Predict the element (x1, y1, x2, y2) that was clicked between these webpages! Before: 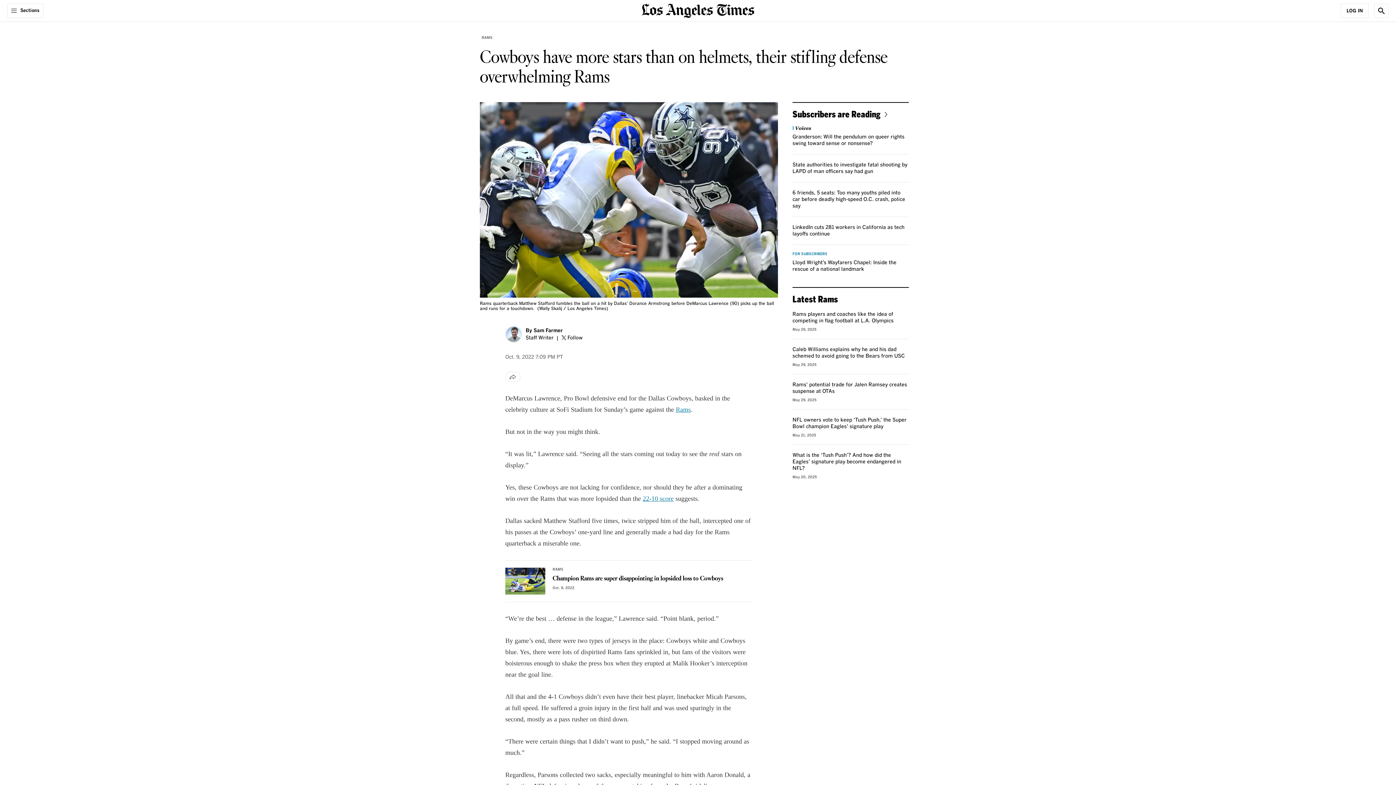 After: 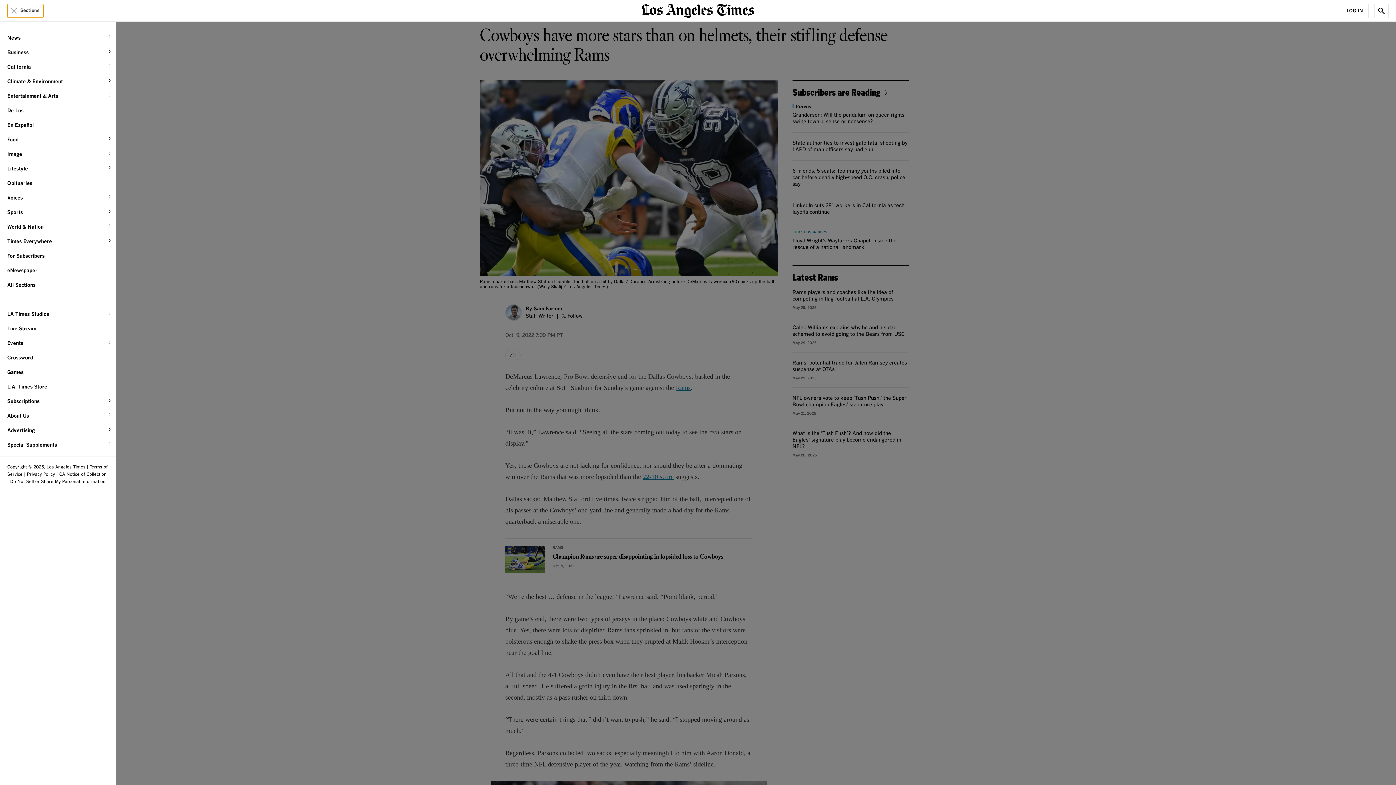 Action: label: Sections bbox: (7, 3, 43, 18)